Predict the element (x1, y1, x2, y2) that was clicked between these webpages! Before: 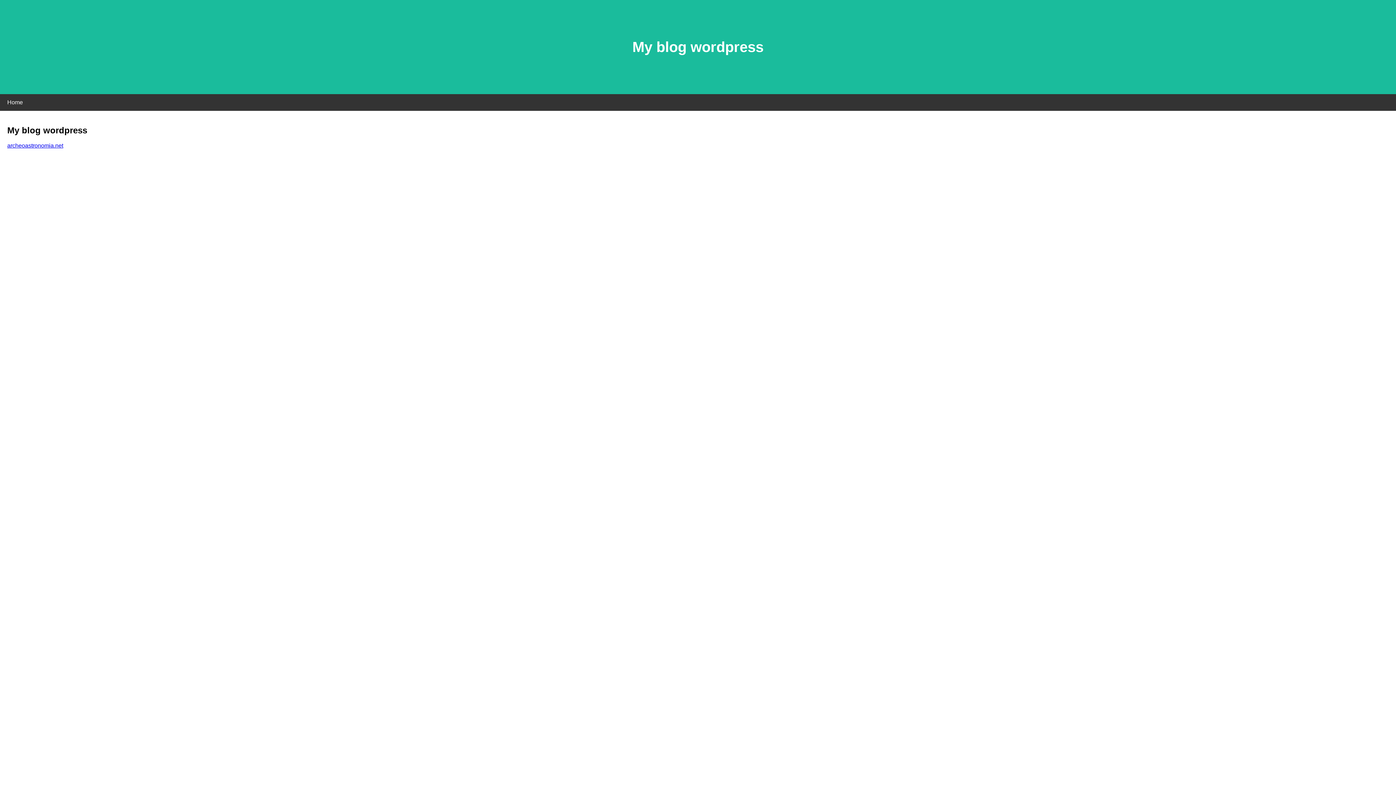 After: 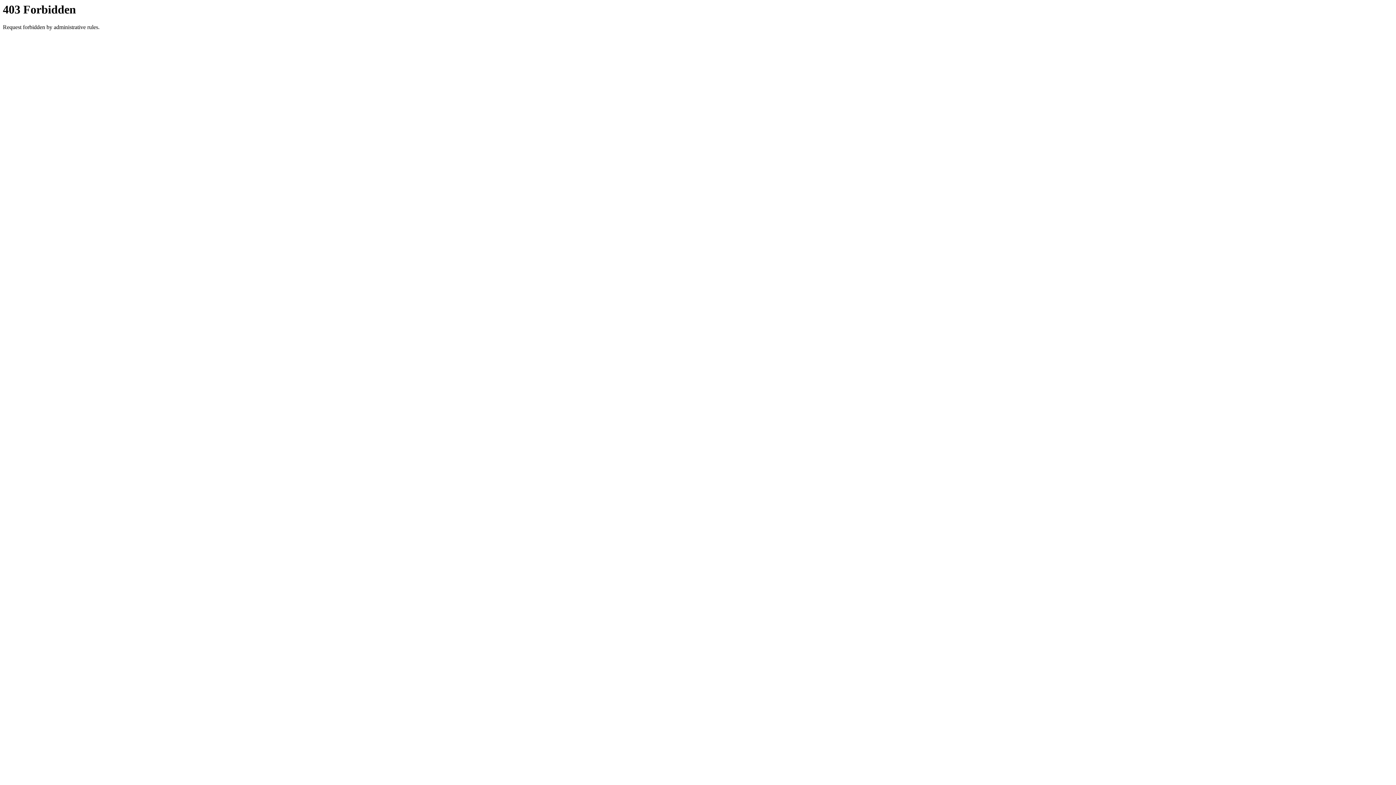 Action: label: archeoastronomia.net bbox: (7, 142, 63, 148)